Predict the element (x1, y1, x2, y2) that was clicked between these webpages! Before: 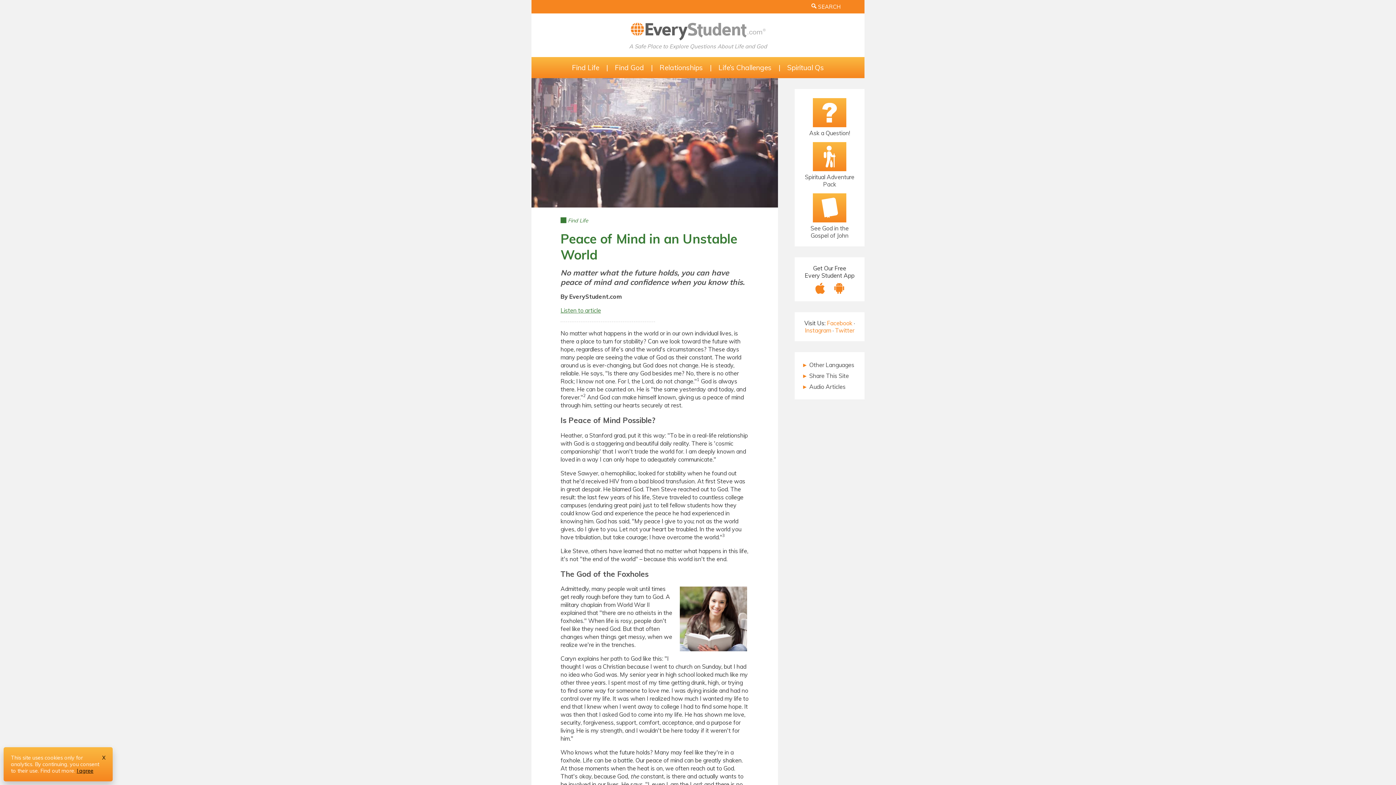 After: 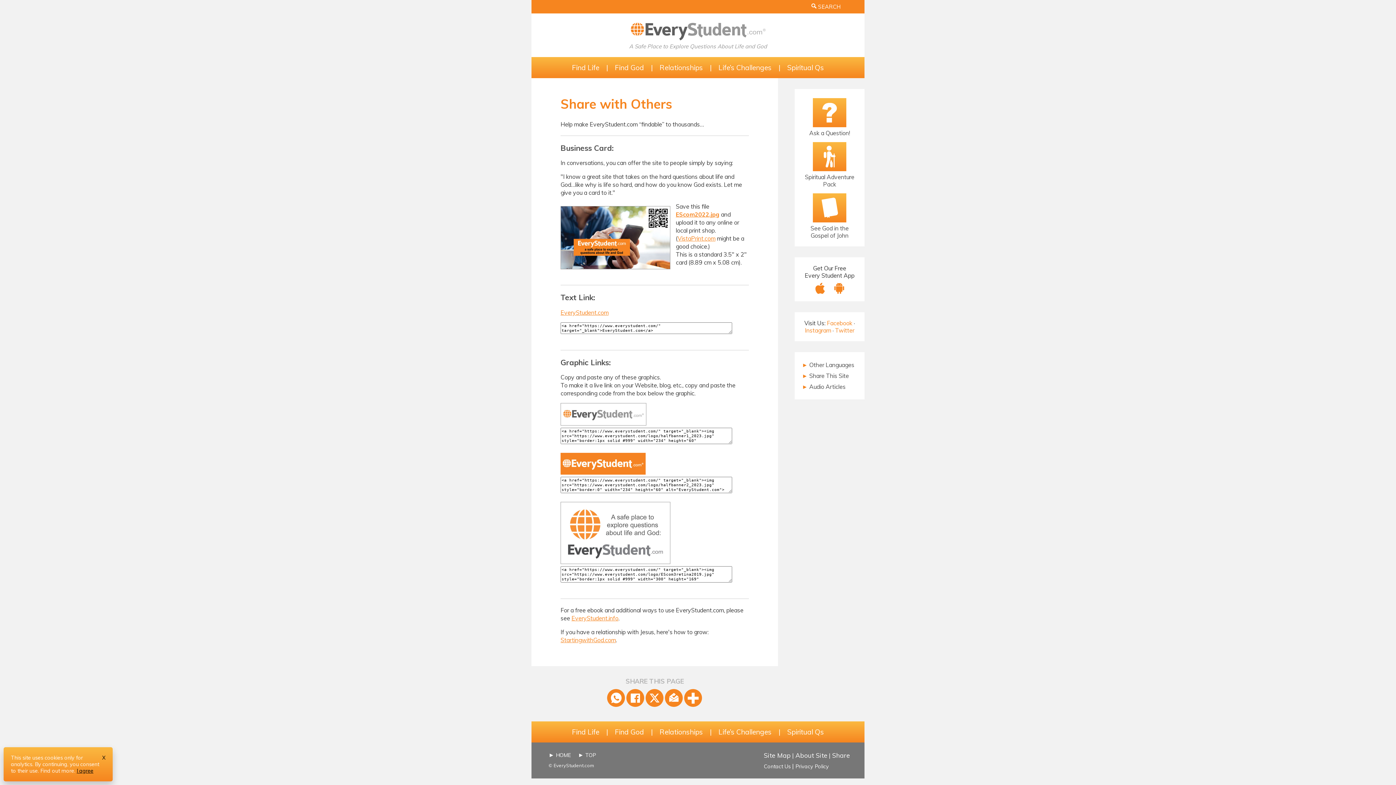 Action: bbox: (802, 372, 849, 379) label: ► Share This Site